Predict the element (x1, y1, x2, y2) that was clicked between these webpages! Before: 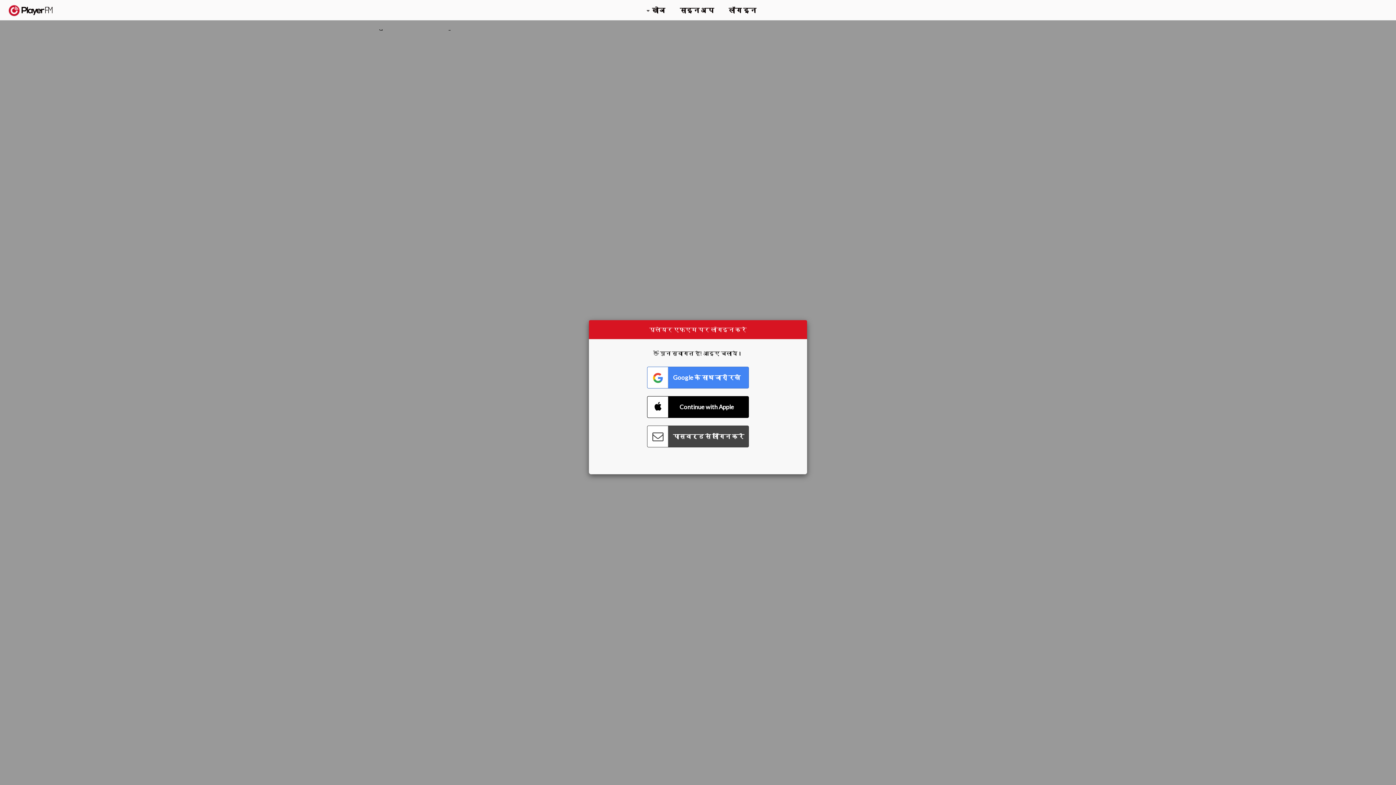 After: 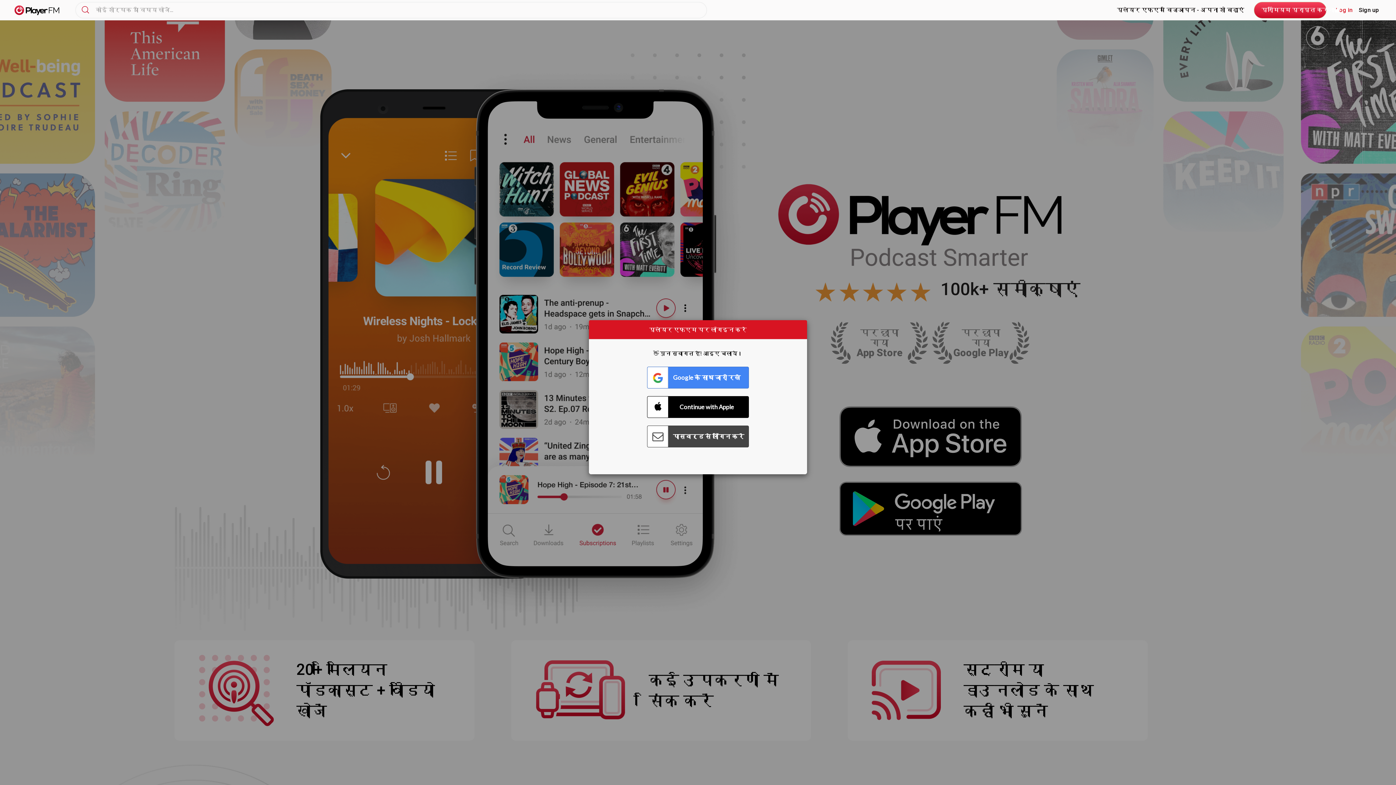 Action: label:   bbox: (8, 5, 52, 15)